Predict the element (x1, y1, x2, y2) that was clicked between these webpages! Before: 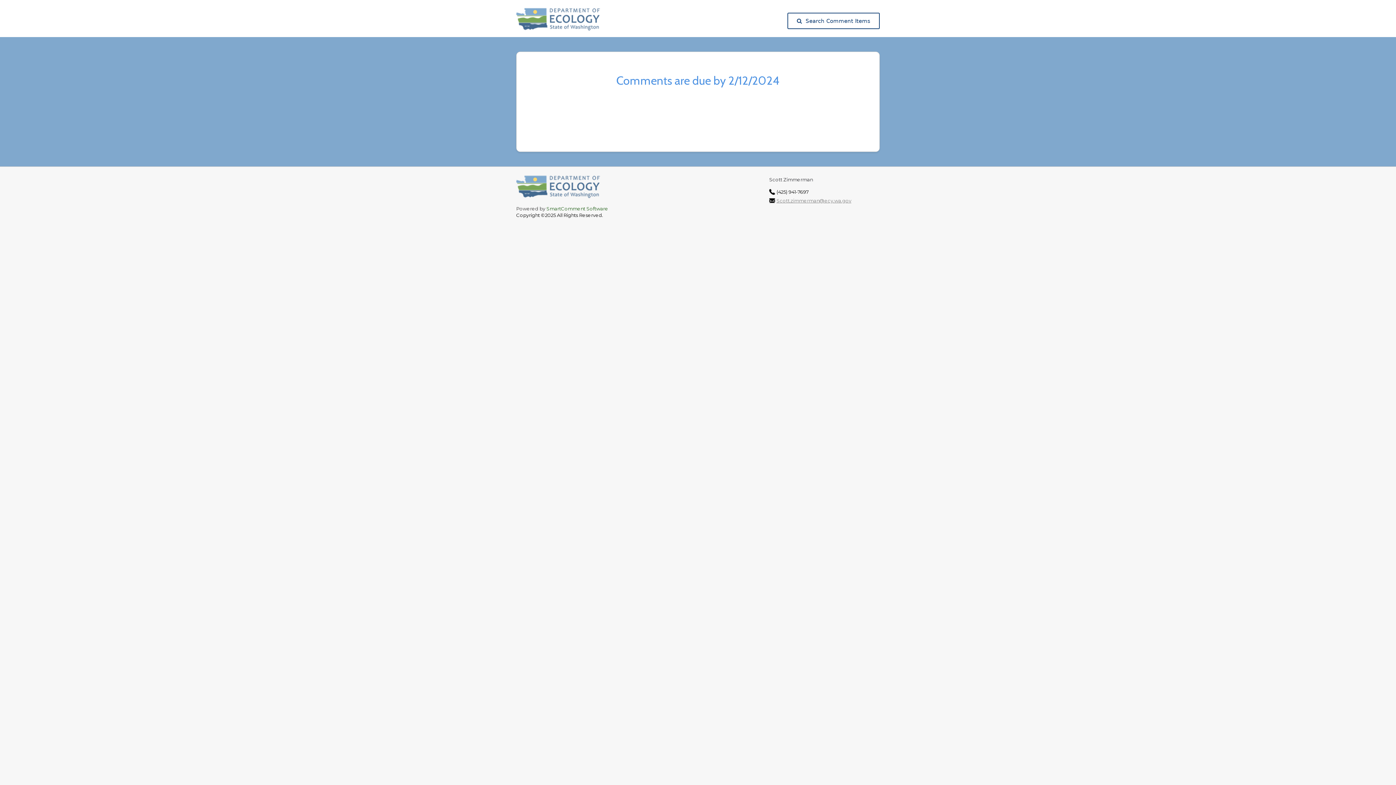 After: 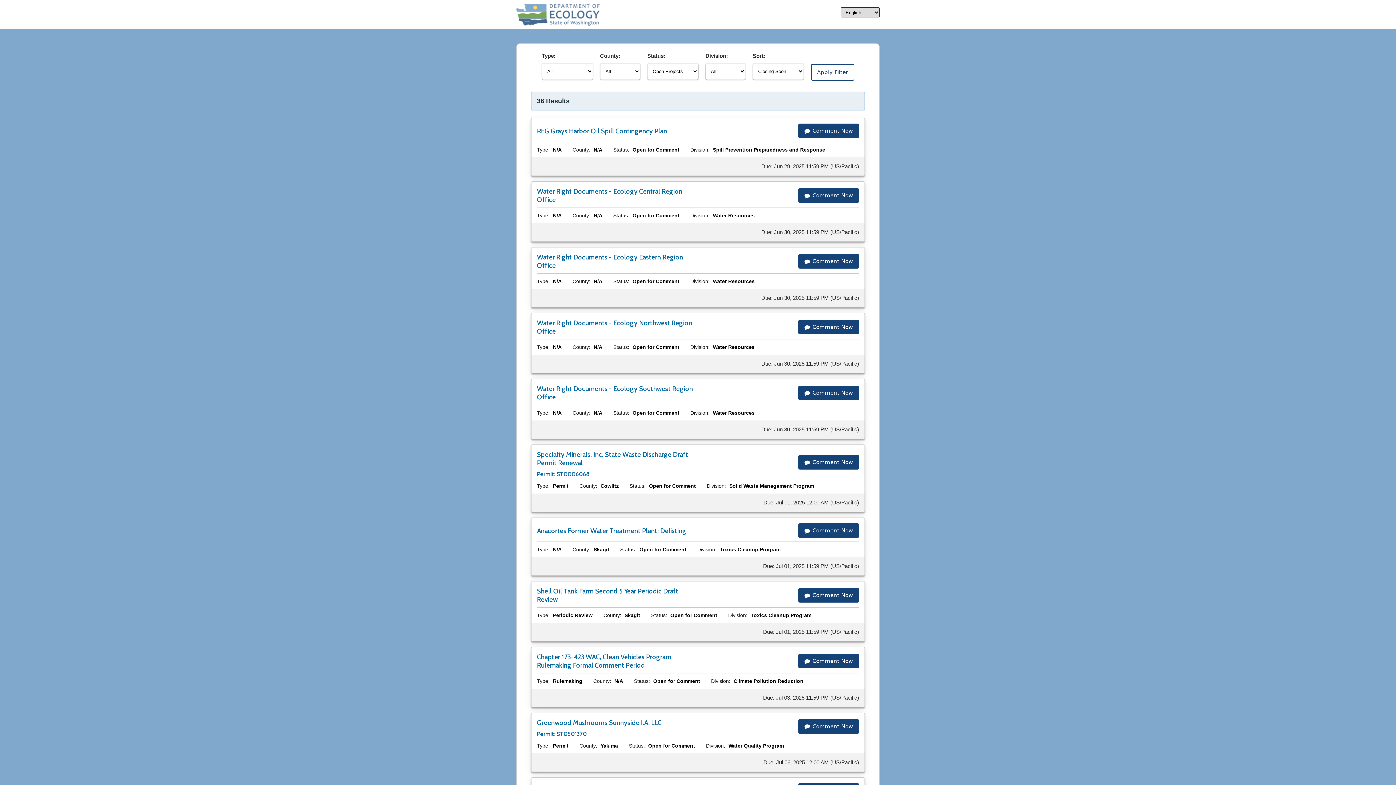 Action: label: Search Comment Items bbox: (787, 7, 880, 34)